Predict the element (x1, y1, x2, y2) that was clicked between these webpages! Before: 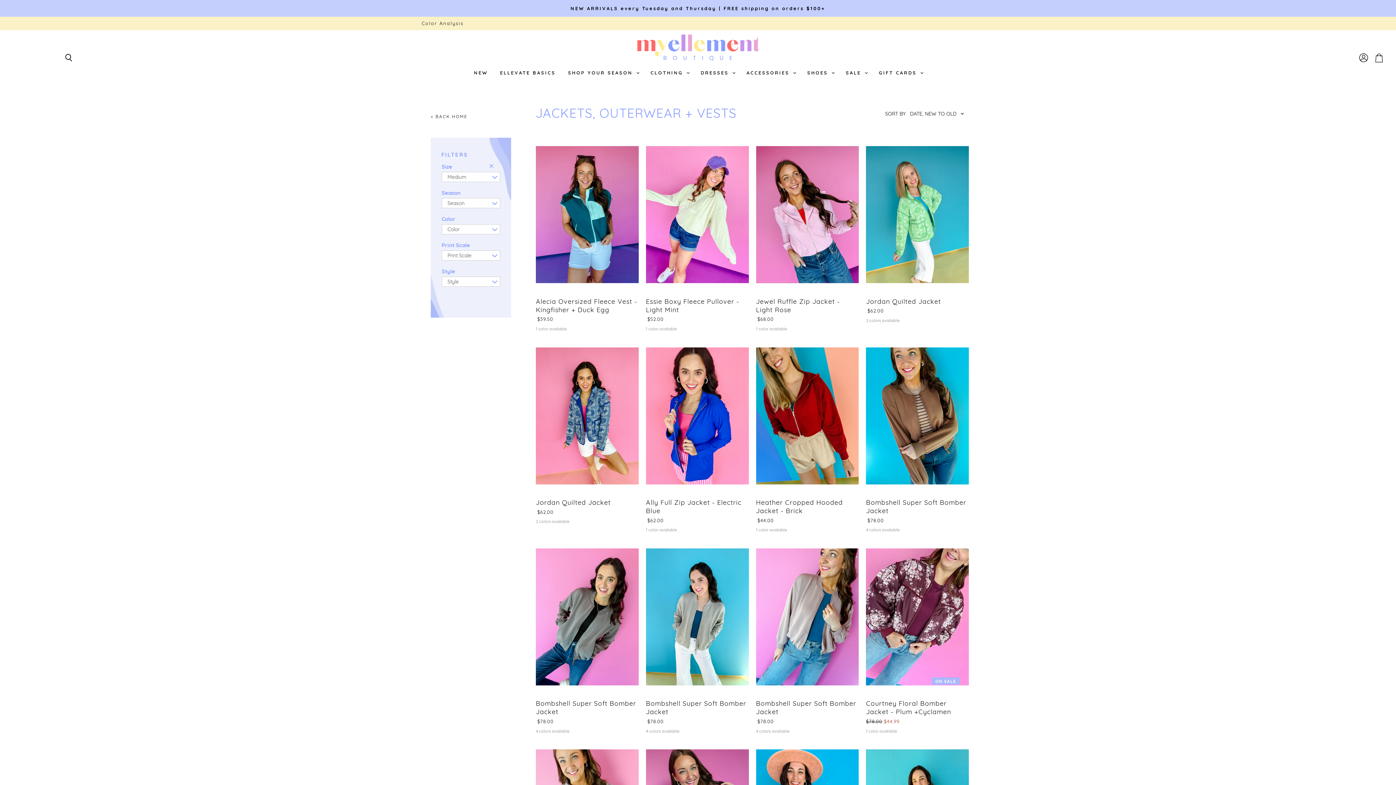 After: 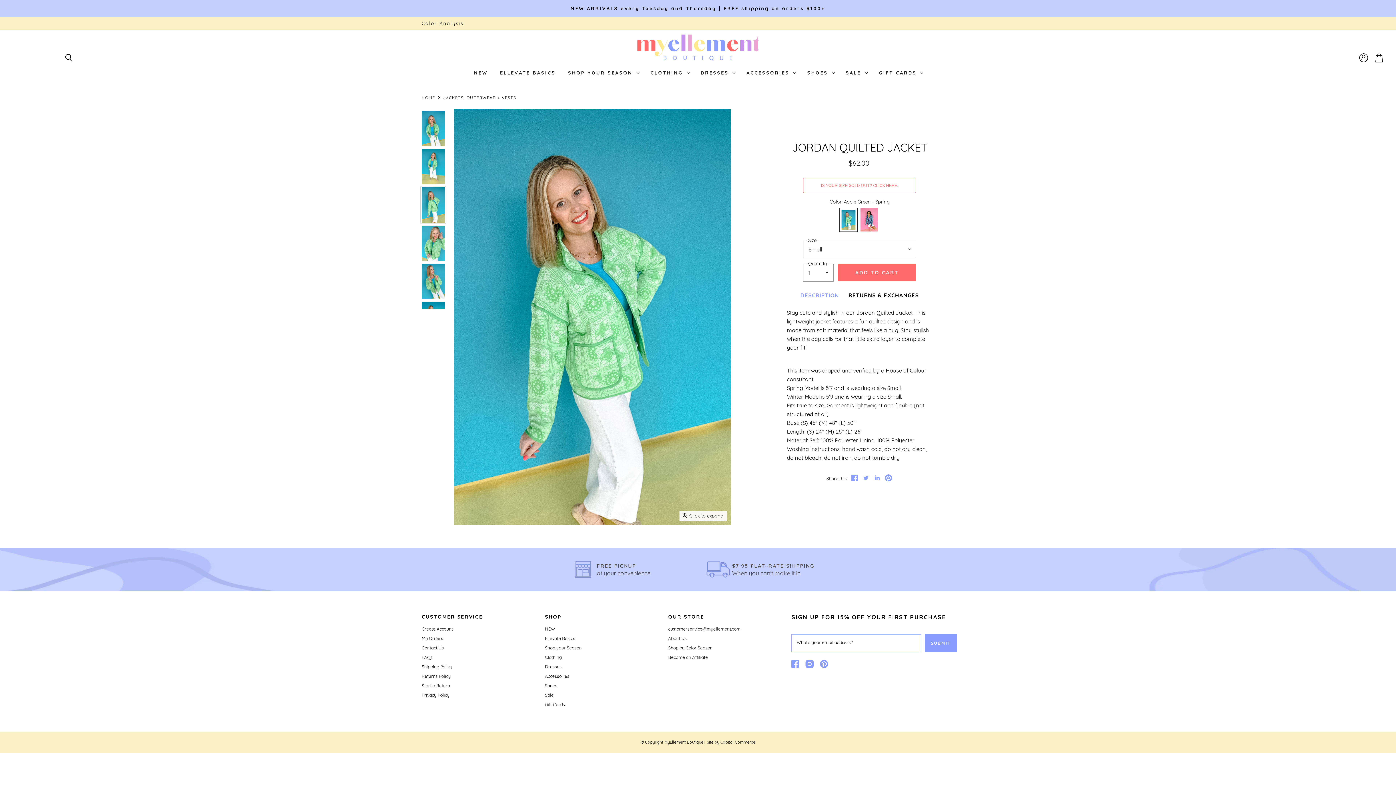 Action: bbox: (866, 137, 969, 291)